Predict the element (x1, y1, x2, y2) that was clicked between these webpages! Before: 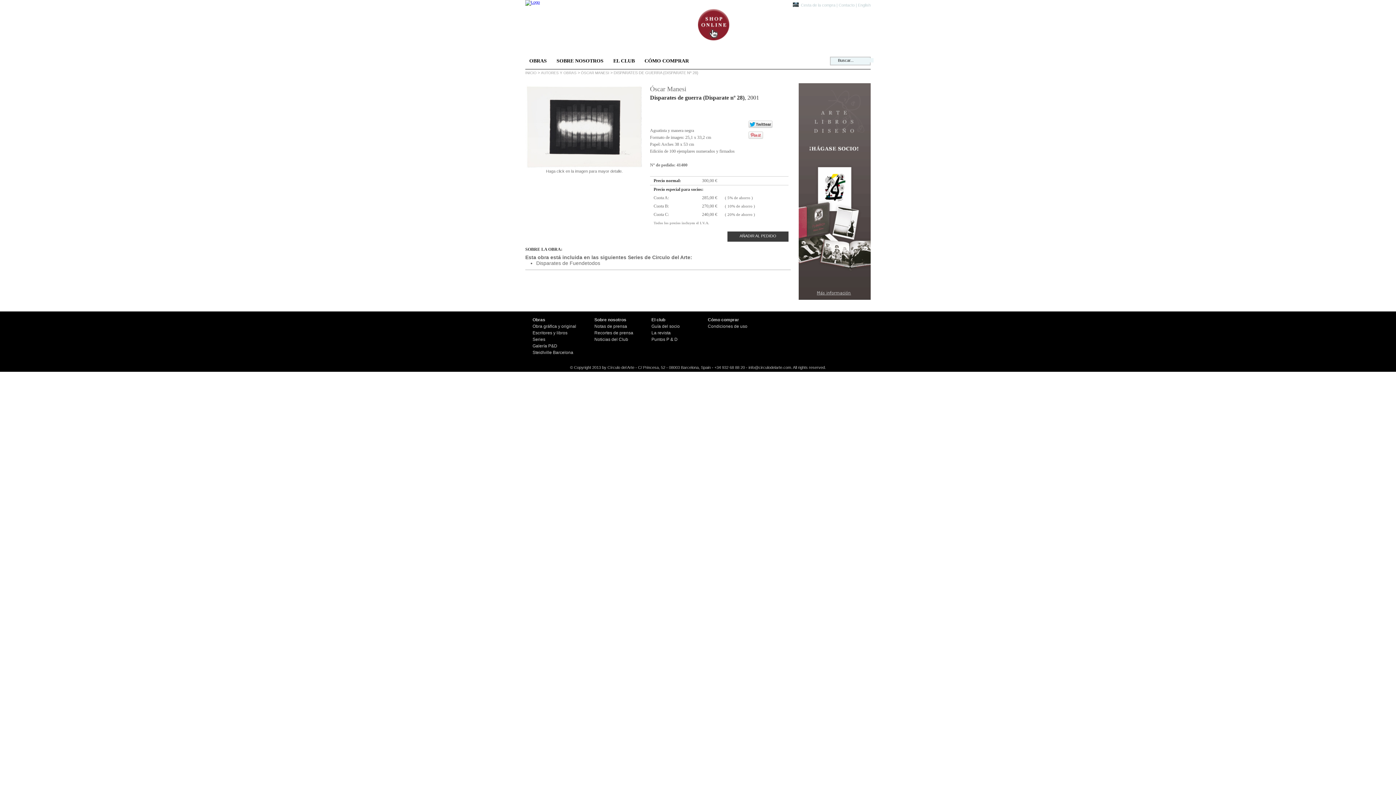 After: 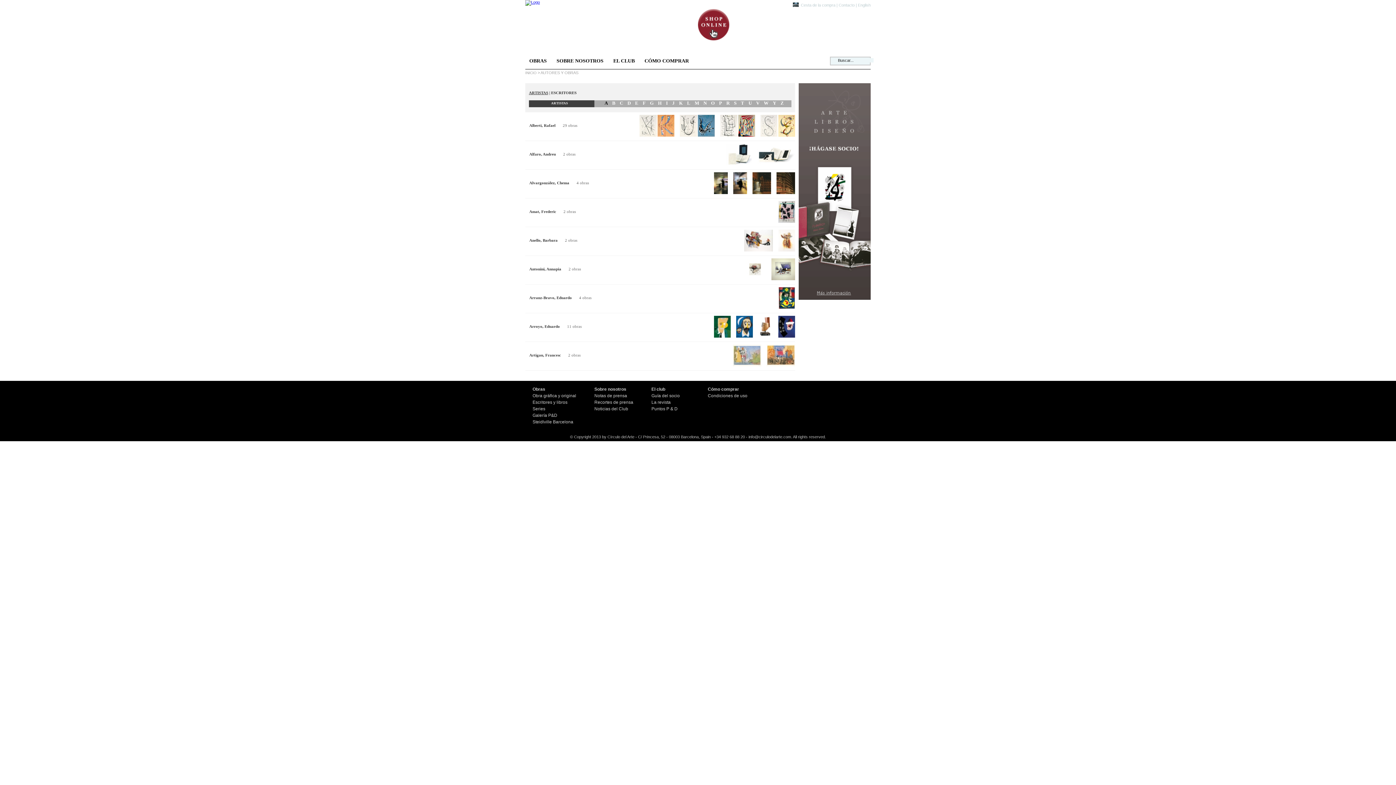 Action: bbox: (529, 58, 546, 69) label: OBRAS